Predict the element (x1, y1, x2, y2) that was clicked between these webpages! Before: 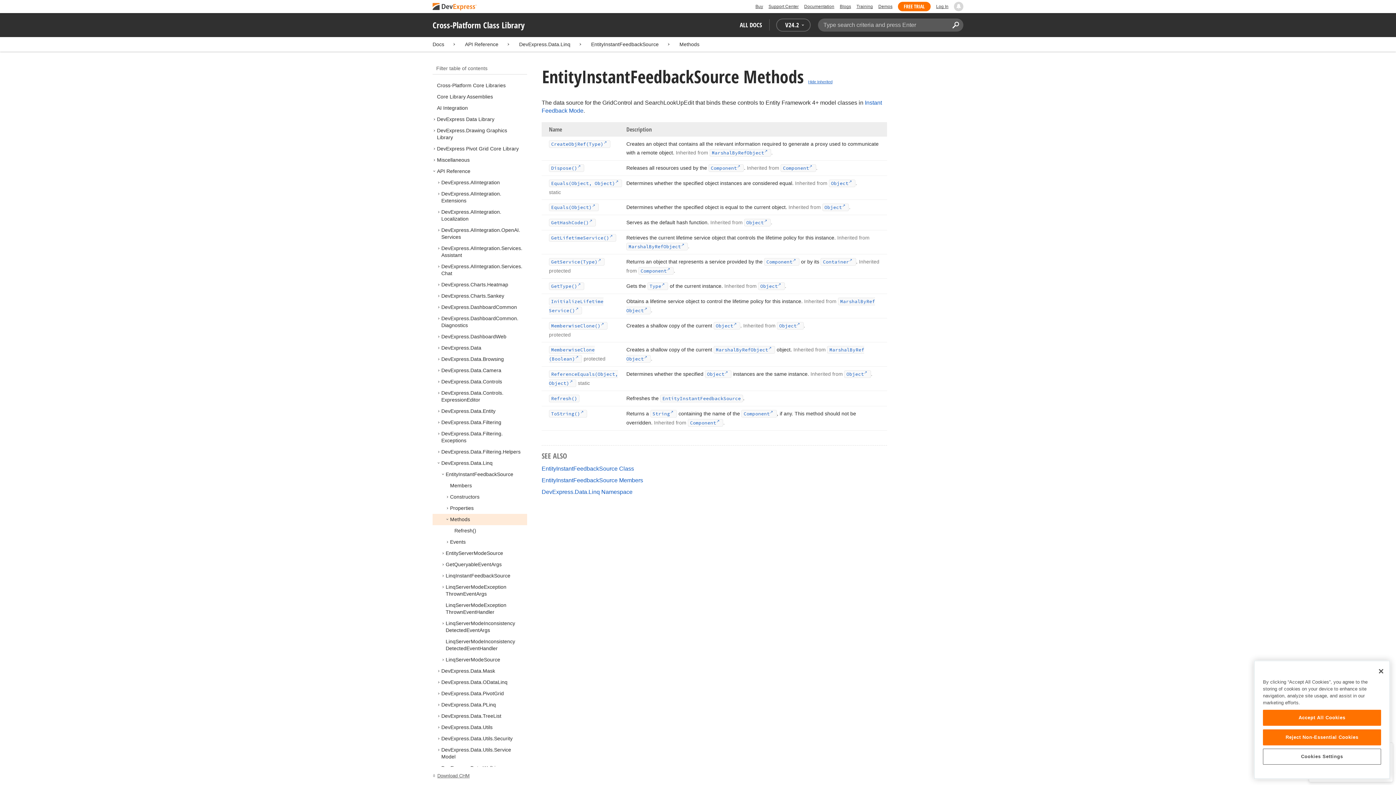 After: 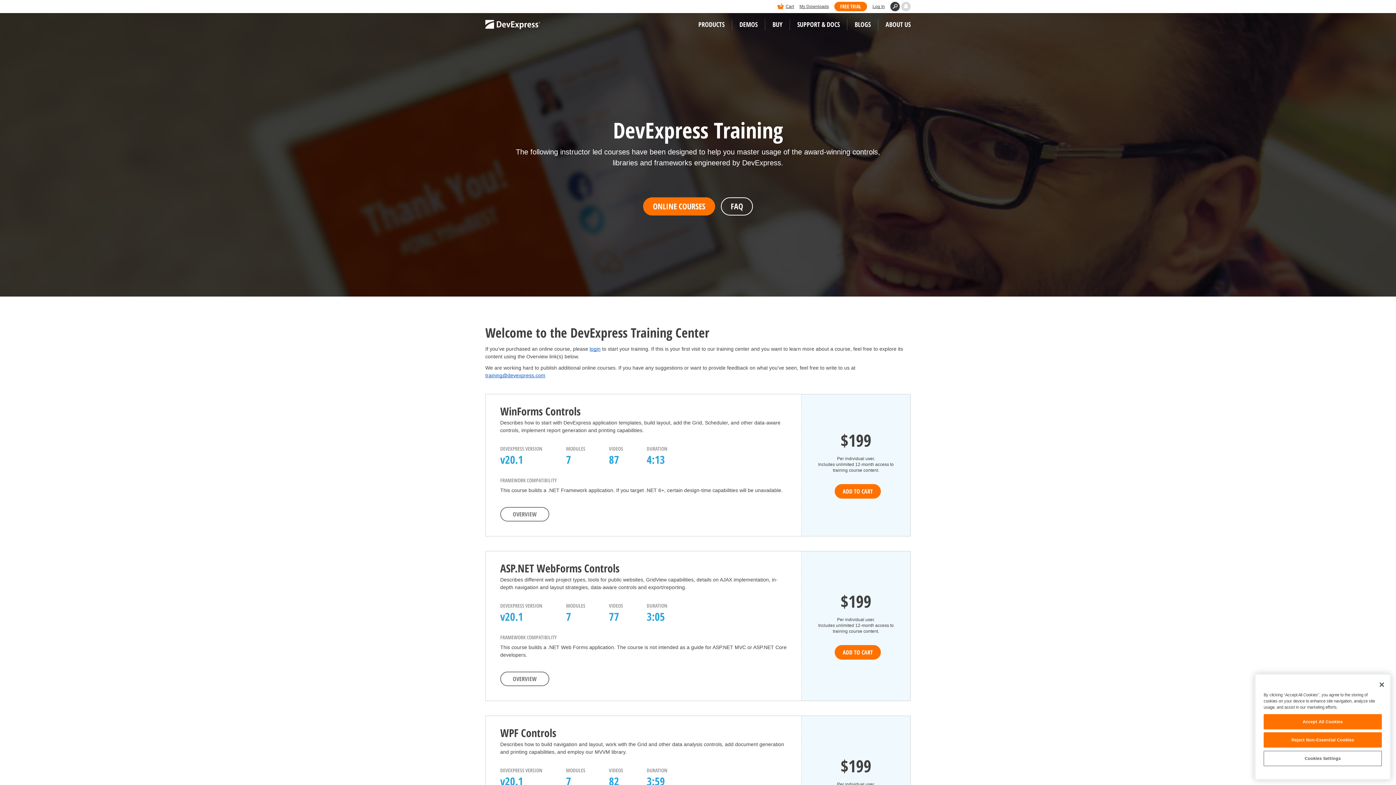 Action: bbox: (856, 1, 873, 11) label: Training